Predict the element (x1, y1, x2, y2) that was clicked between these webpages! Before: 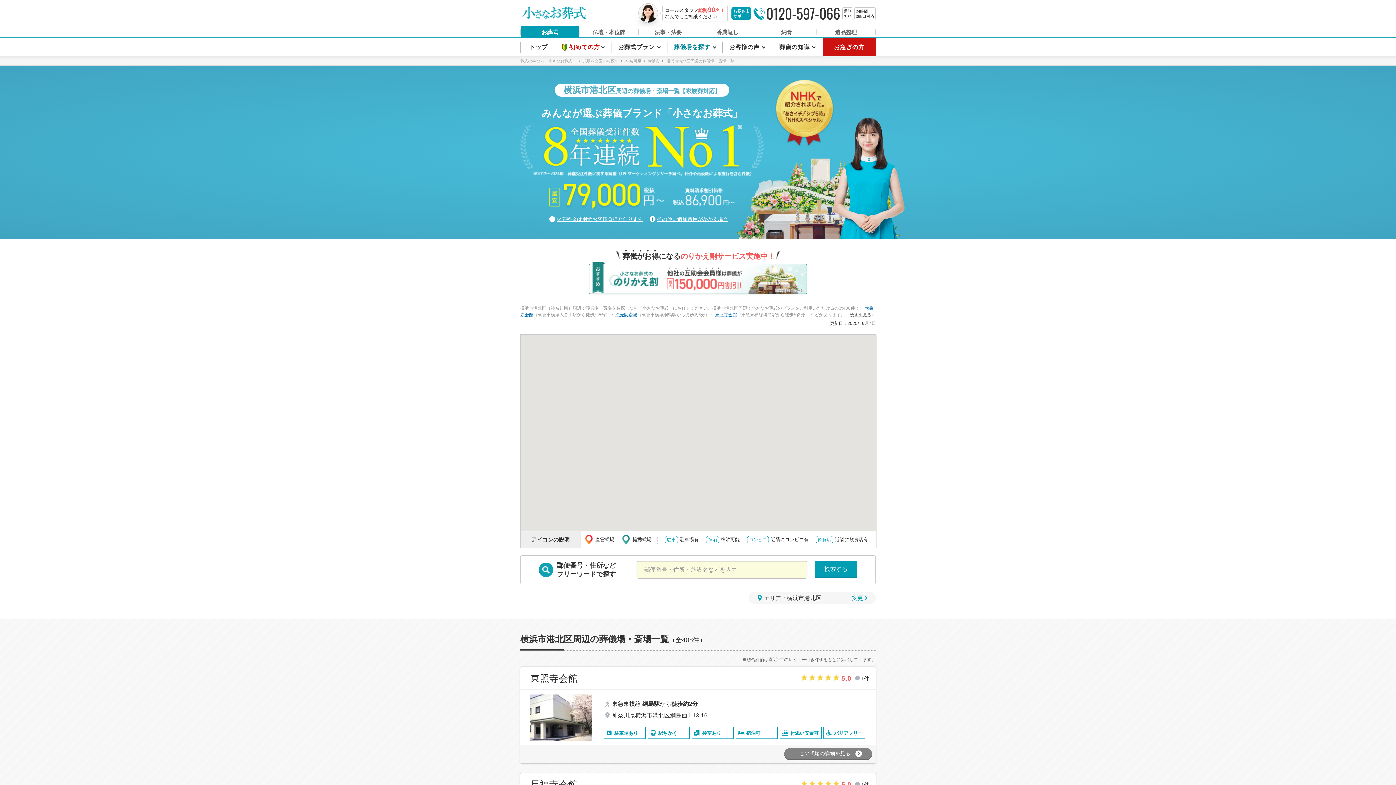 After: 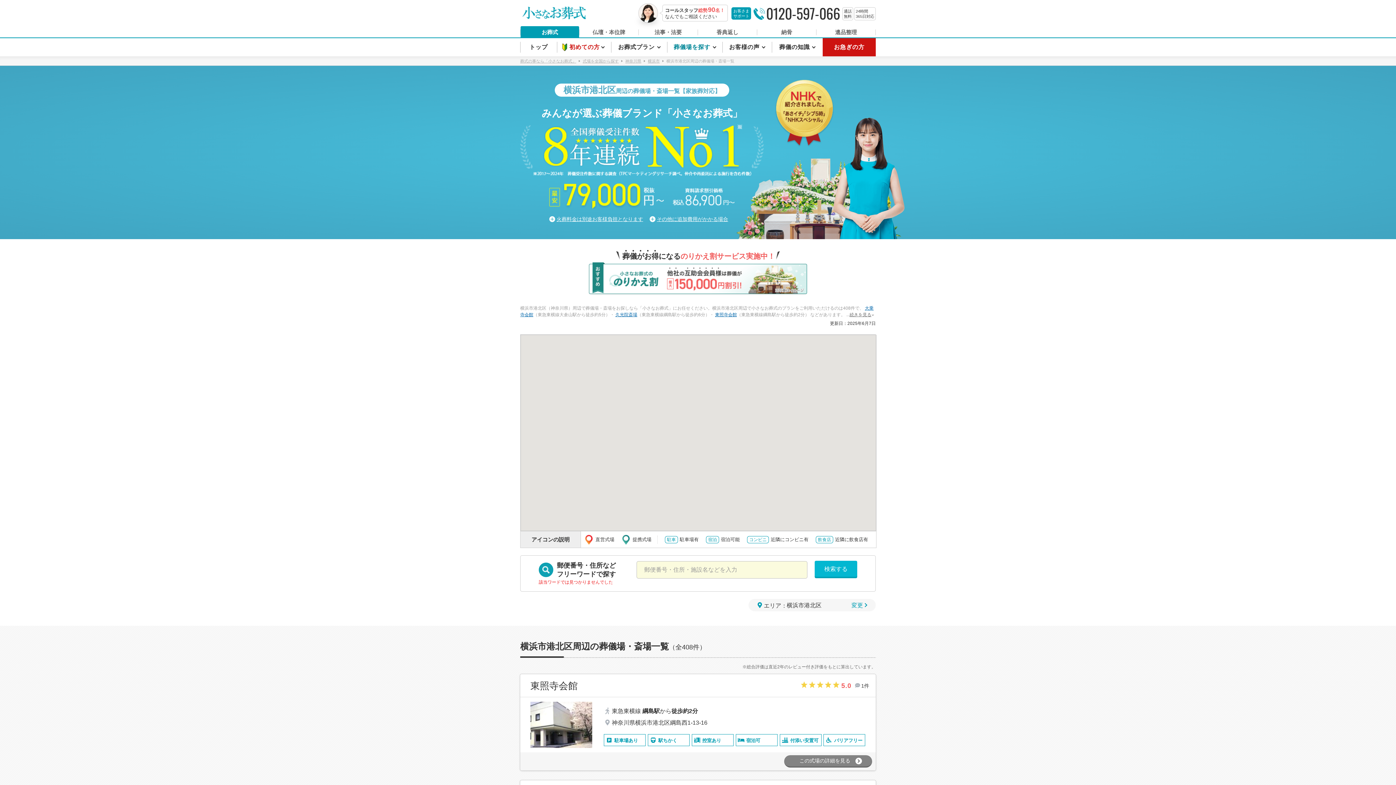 Action: bbox: (814, 561, 857, 578) label: 検索する